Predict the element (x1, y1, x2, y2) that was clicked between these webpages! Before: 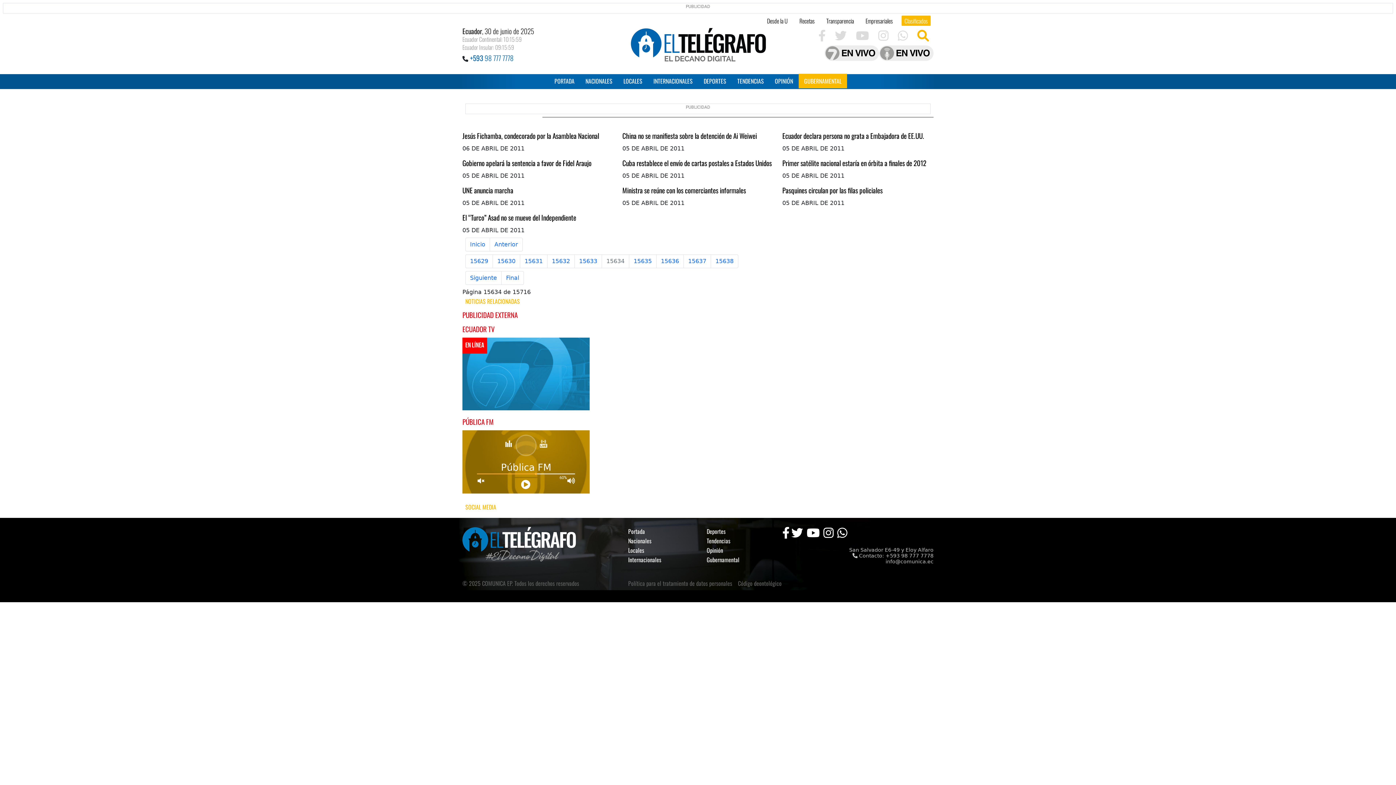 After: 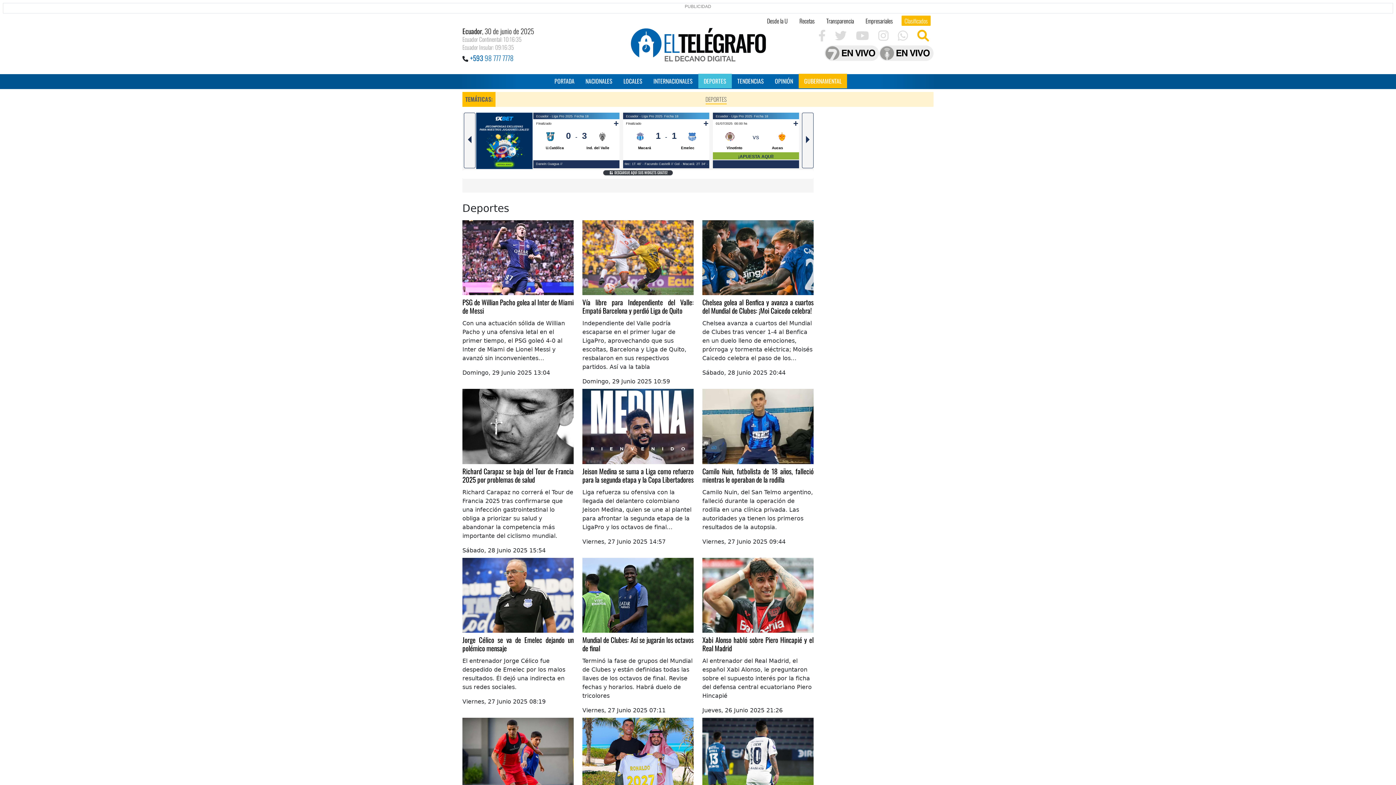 Action: bbox: (701, 524, 731, 538) label: Deportes